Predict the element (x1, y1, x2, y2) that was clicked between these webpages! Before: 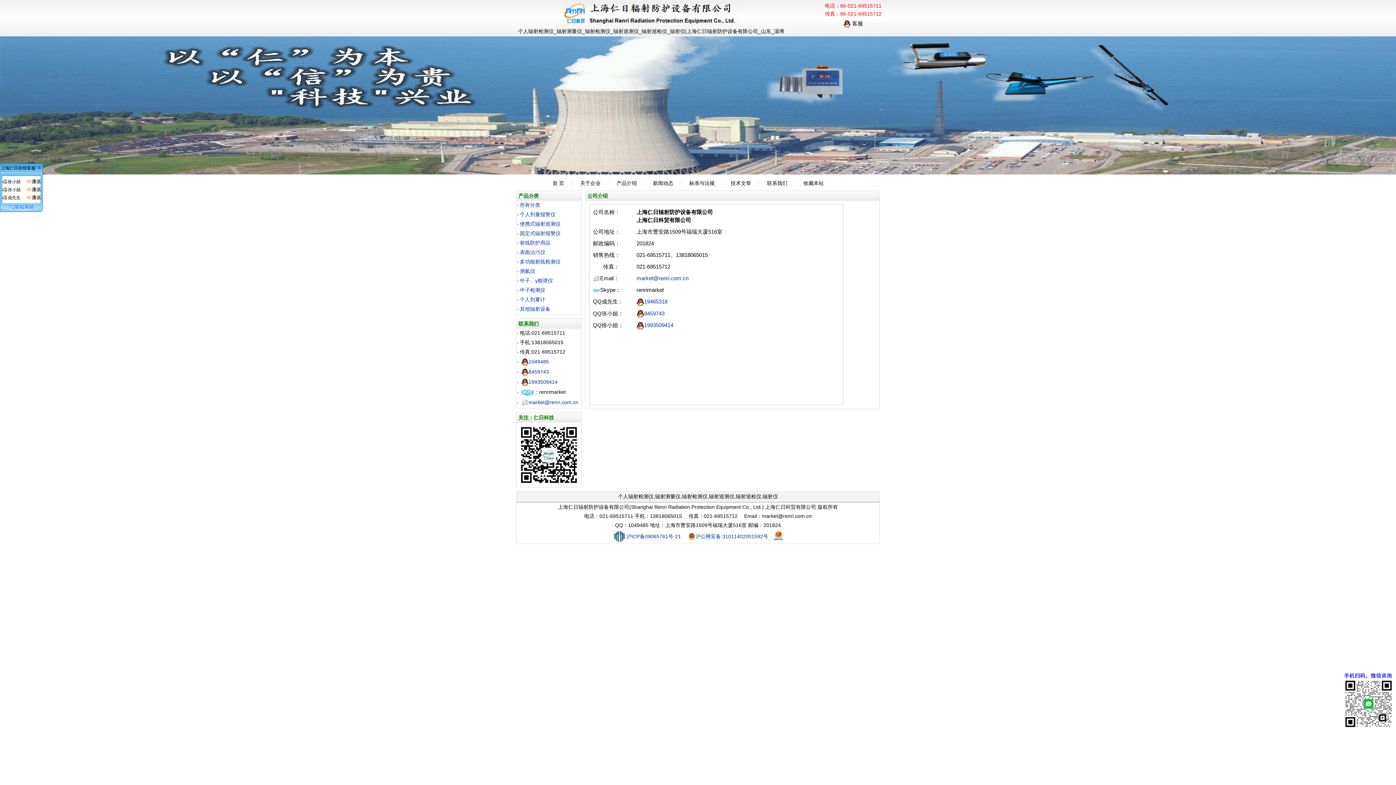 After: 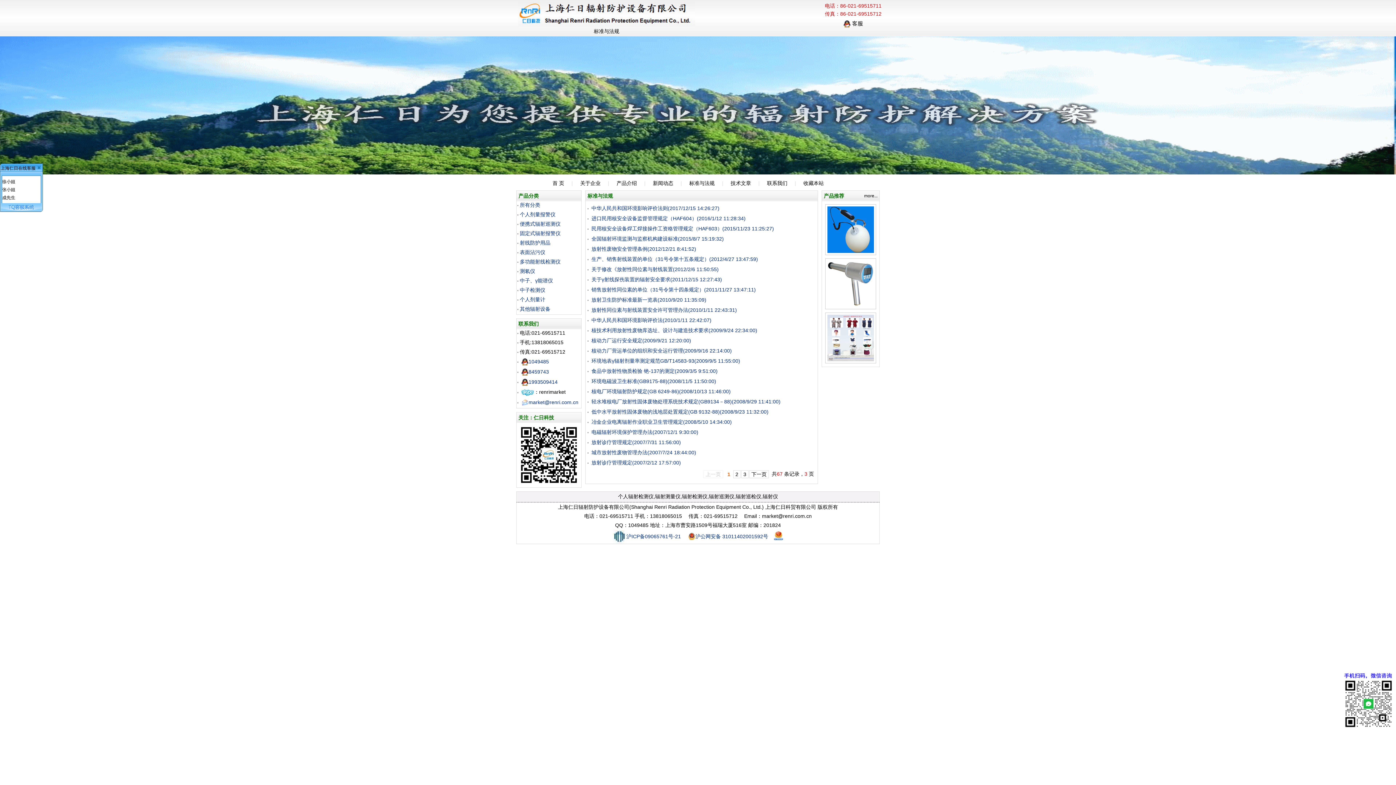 Action: bbox: (689, 180, 714, 186) label: 标准与法规